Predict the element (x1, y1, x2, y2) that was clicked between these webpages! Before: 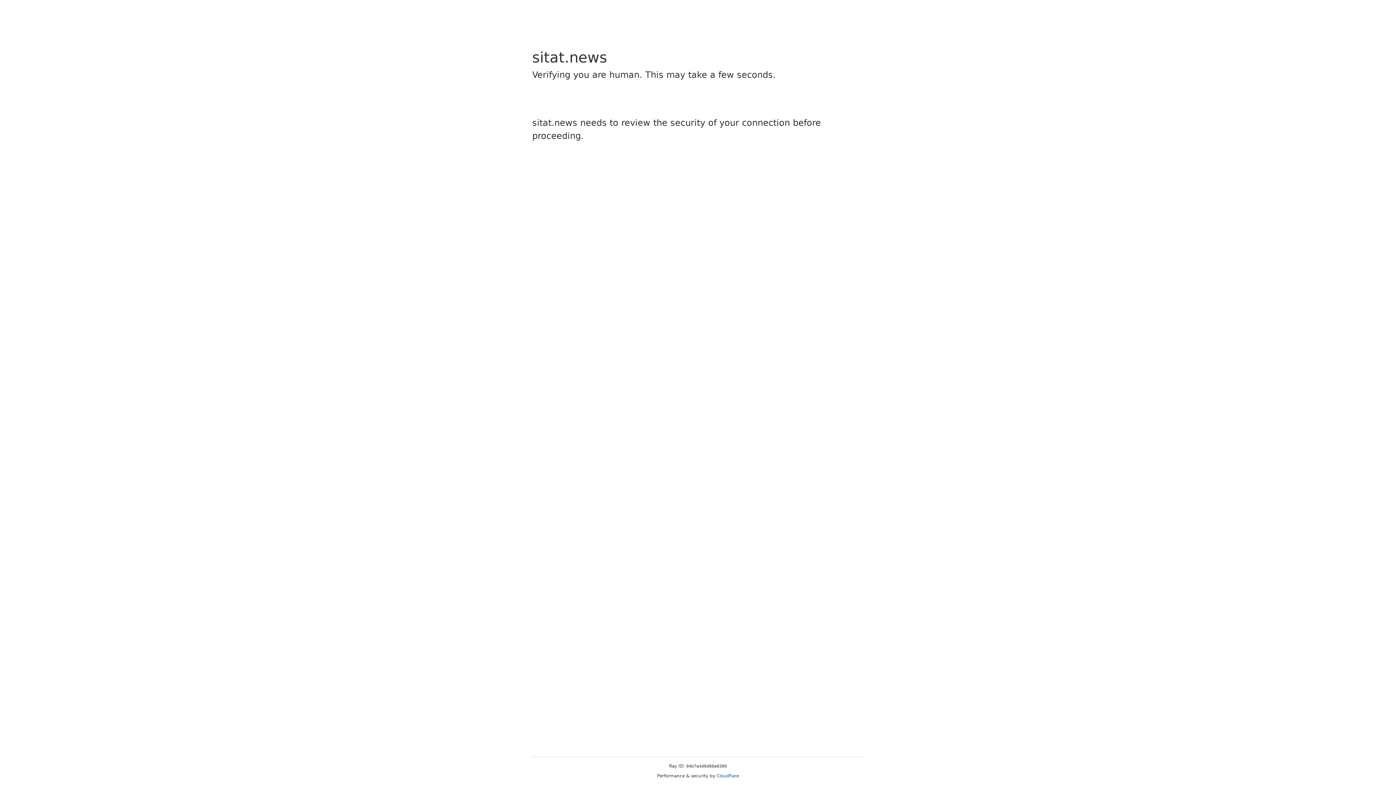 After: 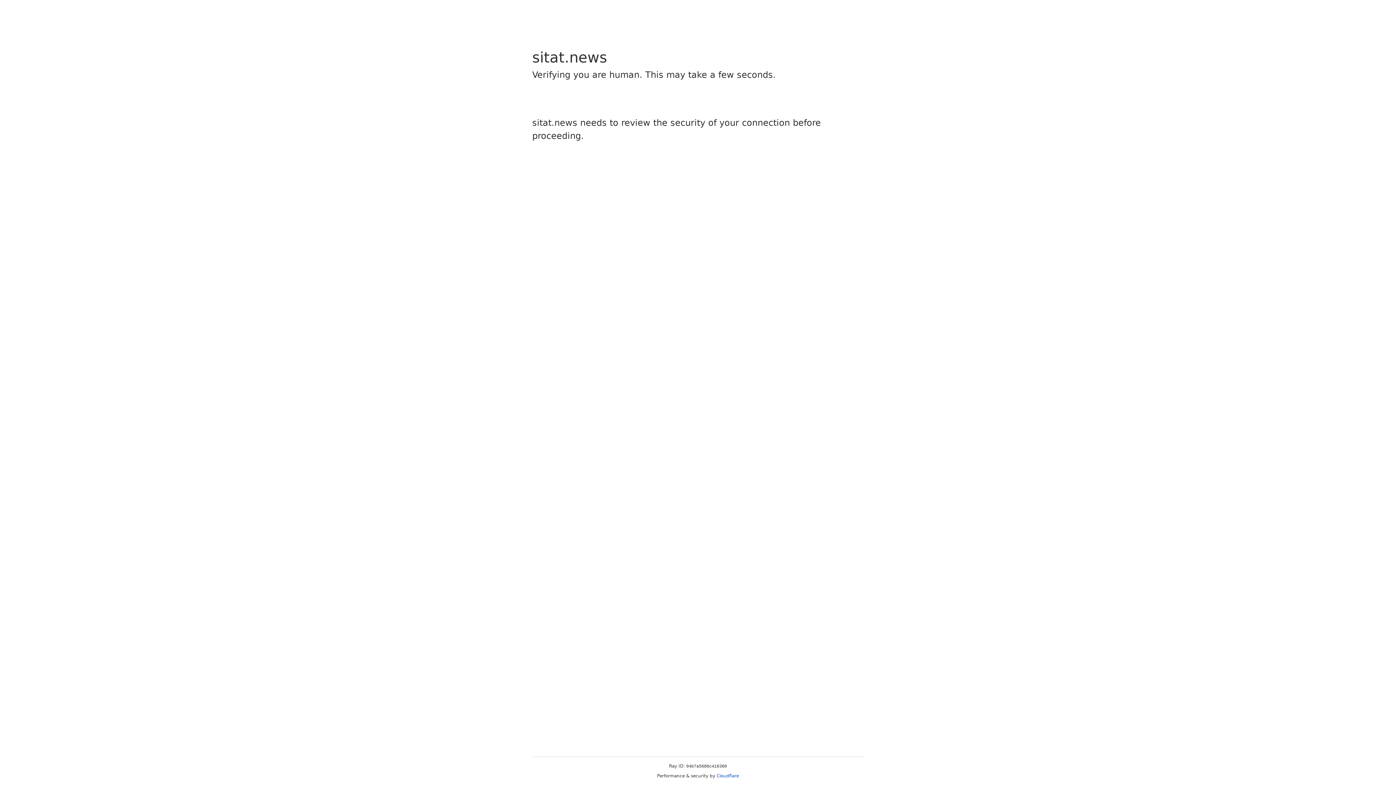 Action: bbox: (716, 773, 739, 778) label: Cloudflare